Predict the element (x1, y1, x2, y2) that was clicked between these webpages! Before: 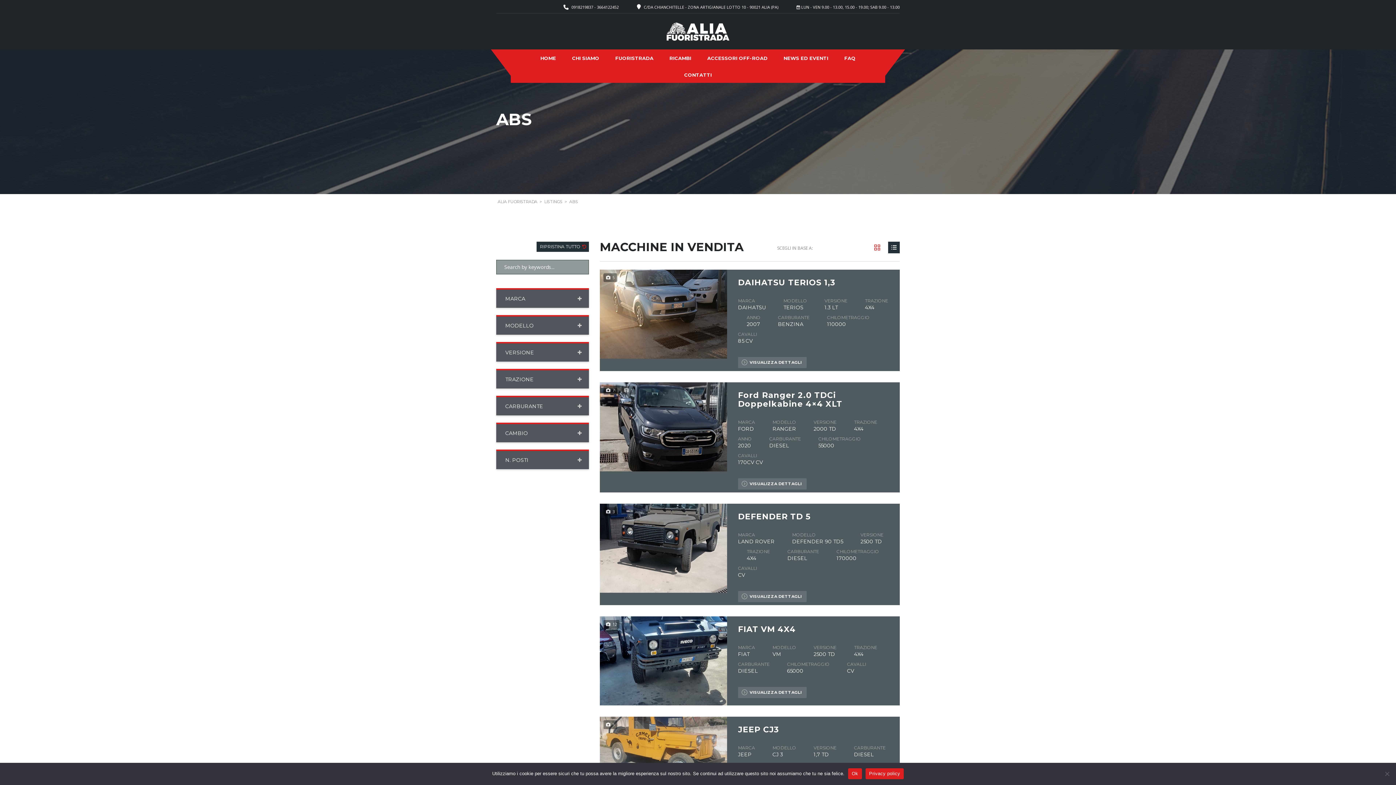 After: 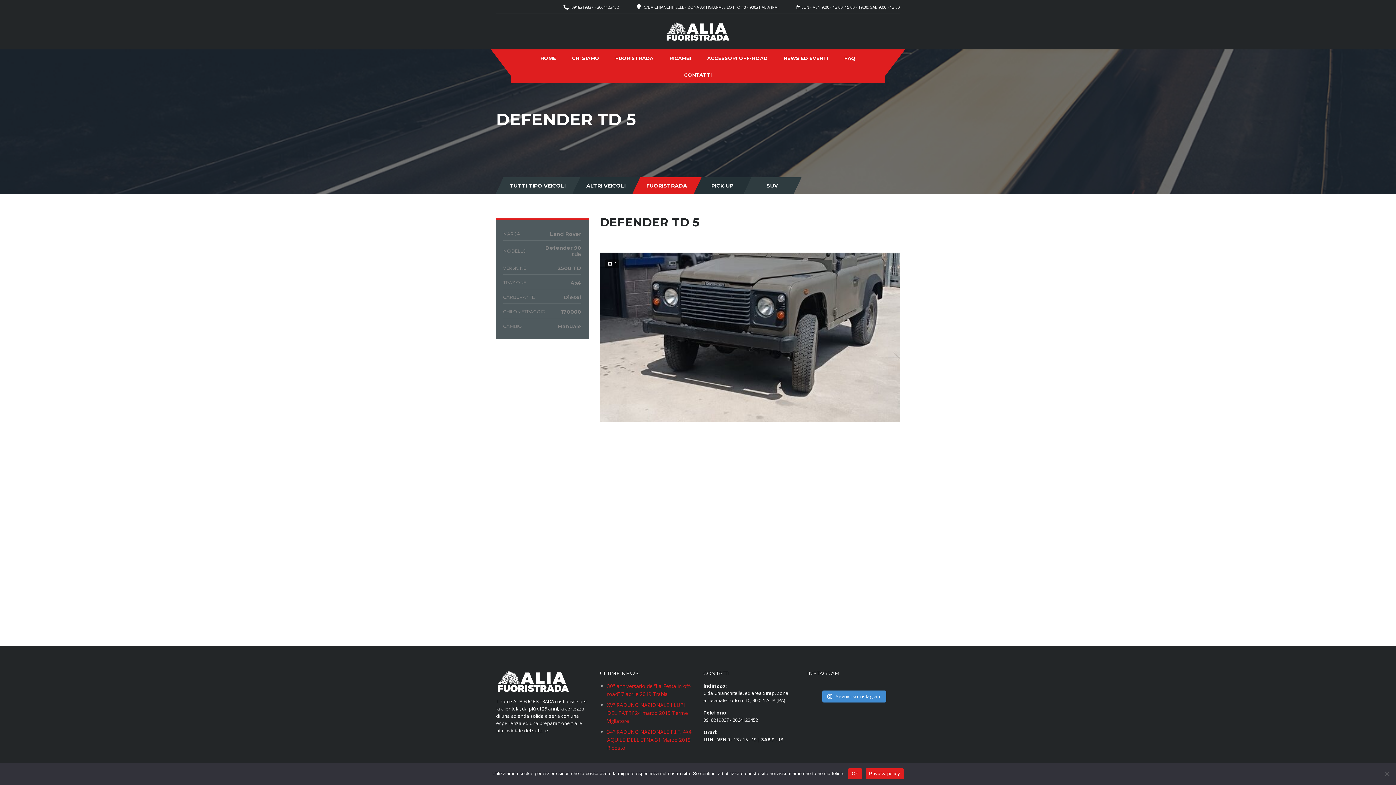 Action: label:  3 bbox: (600, 503, 727, 592)